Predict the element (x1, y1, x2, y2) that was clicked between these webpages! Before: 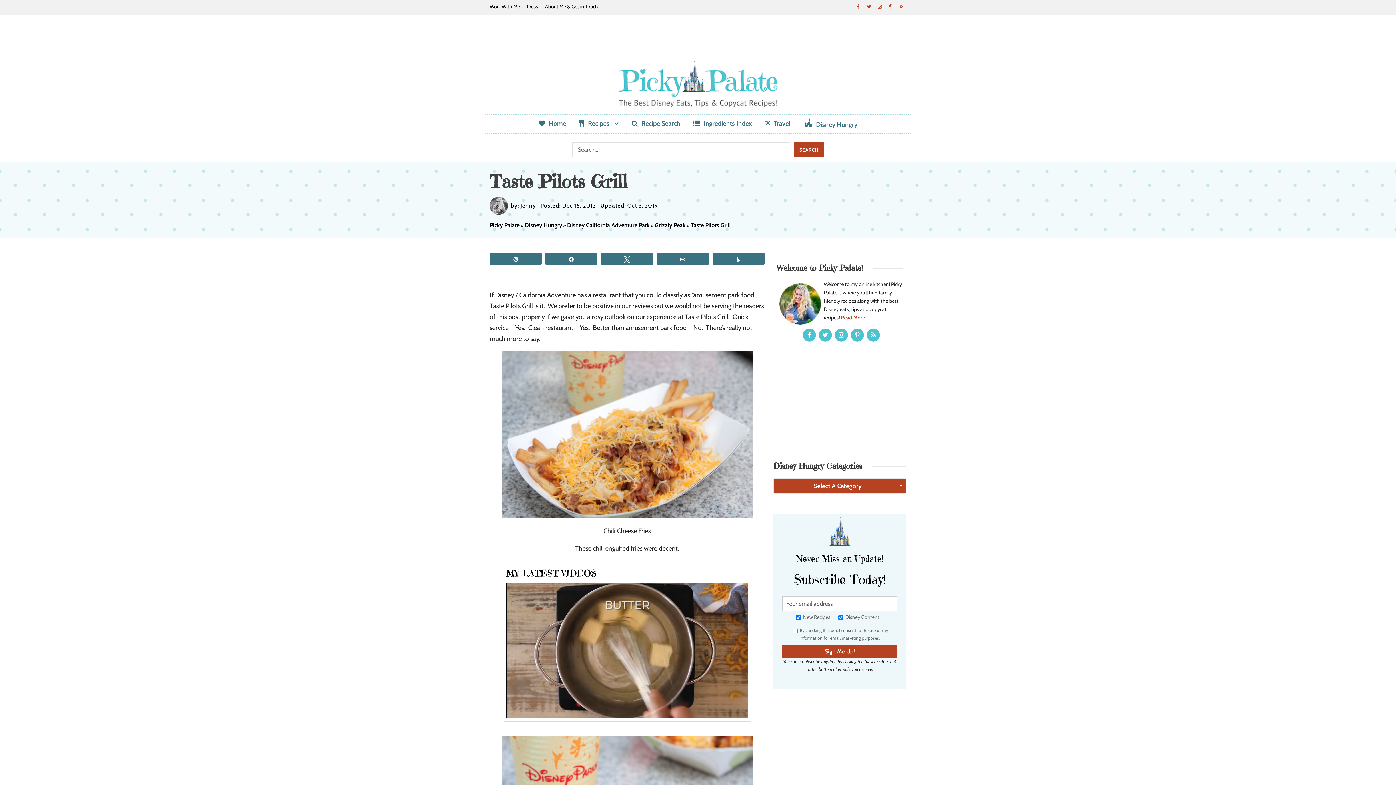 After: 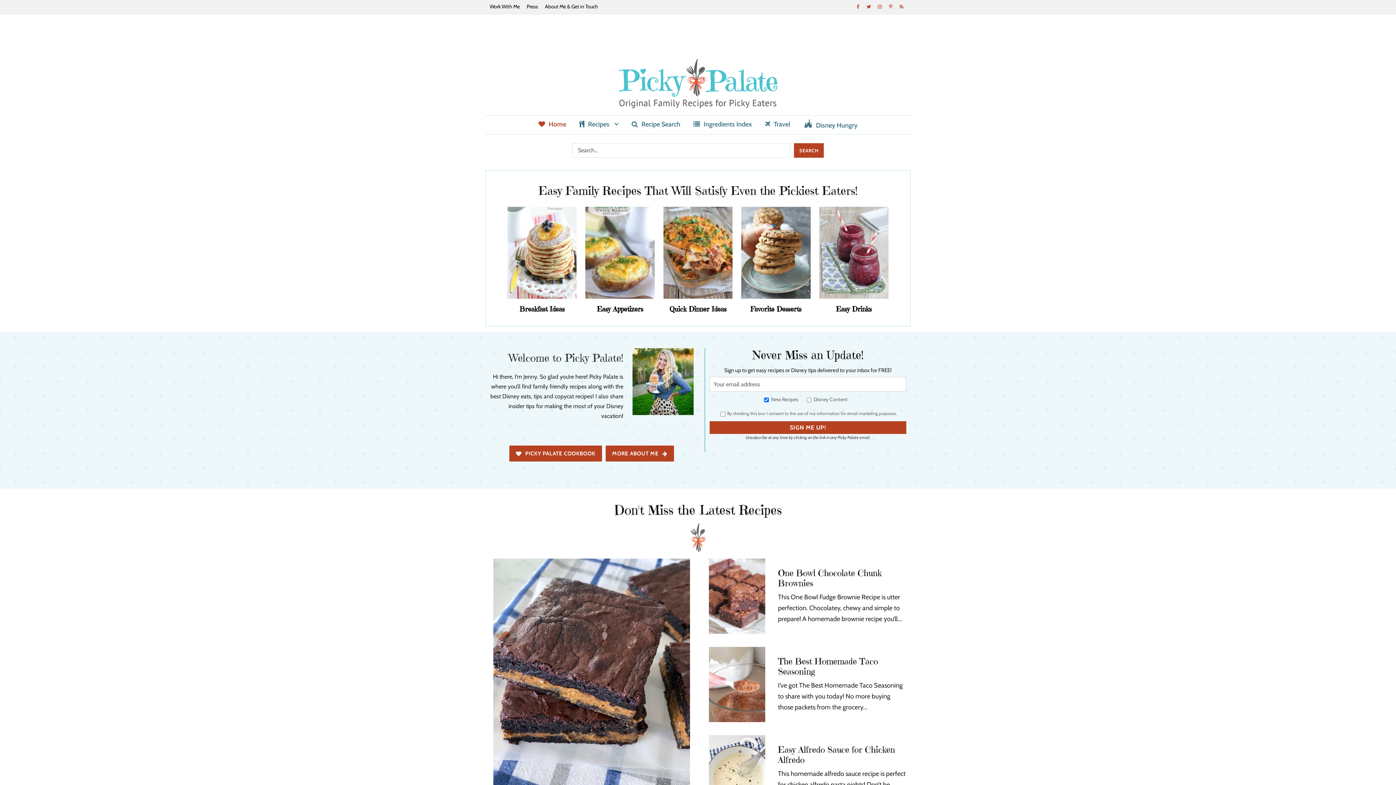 Action: bbox: (489, 221, 519, 228) label: Picky Palate